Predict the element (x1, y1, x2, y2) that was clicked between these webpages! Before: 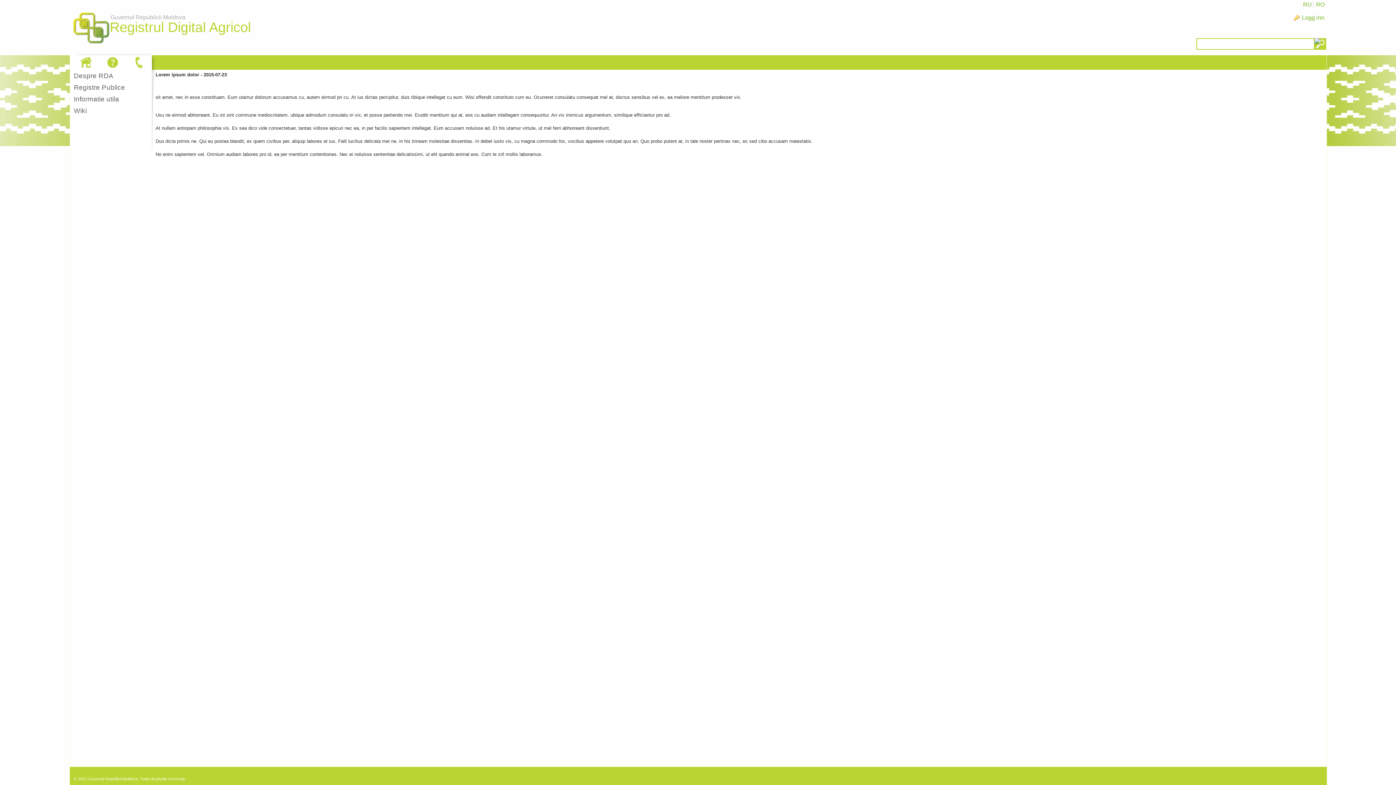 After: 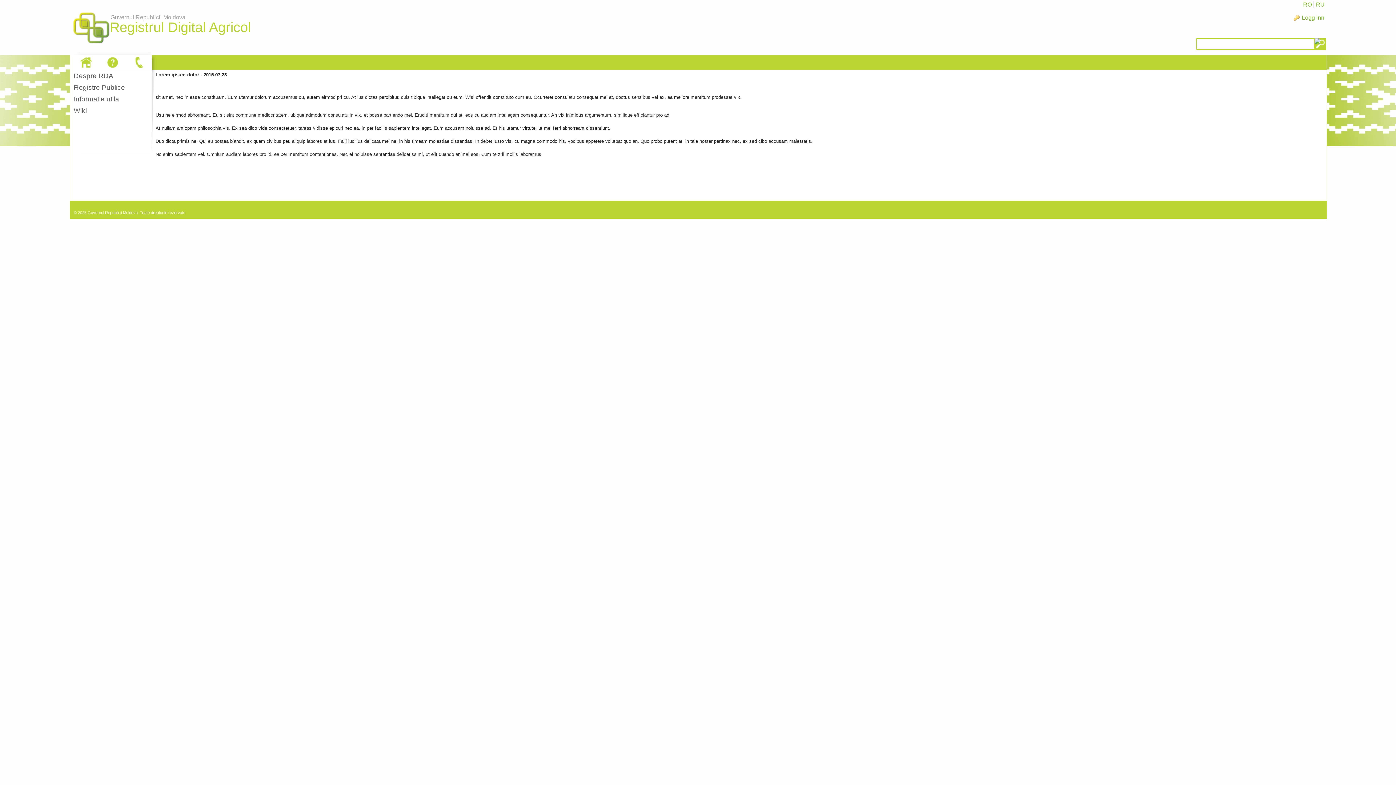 Action: bbox: (130, 55, 148, 69)